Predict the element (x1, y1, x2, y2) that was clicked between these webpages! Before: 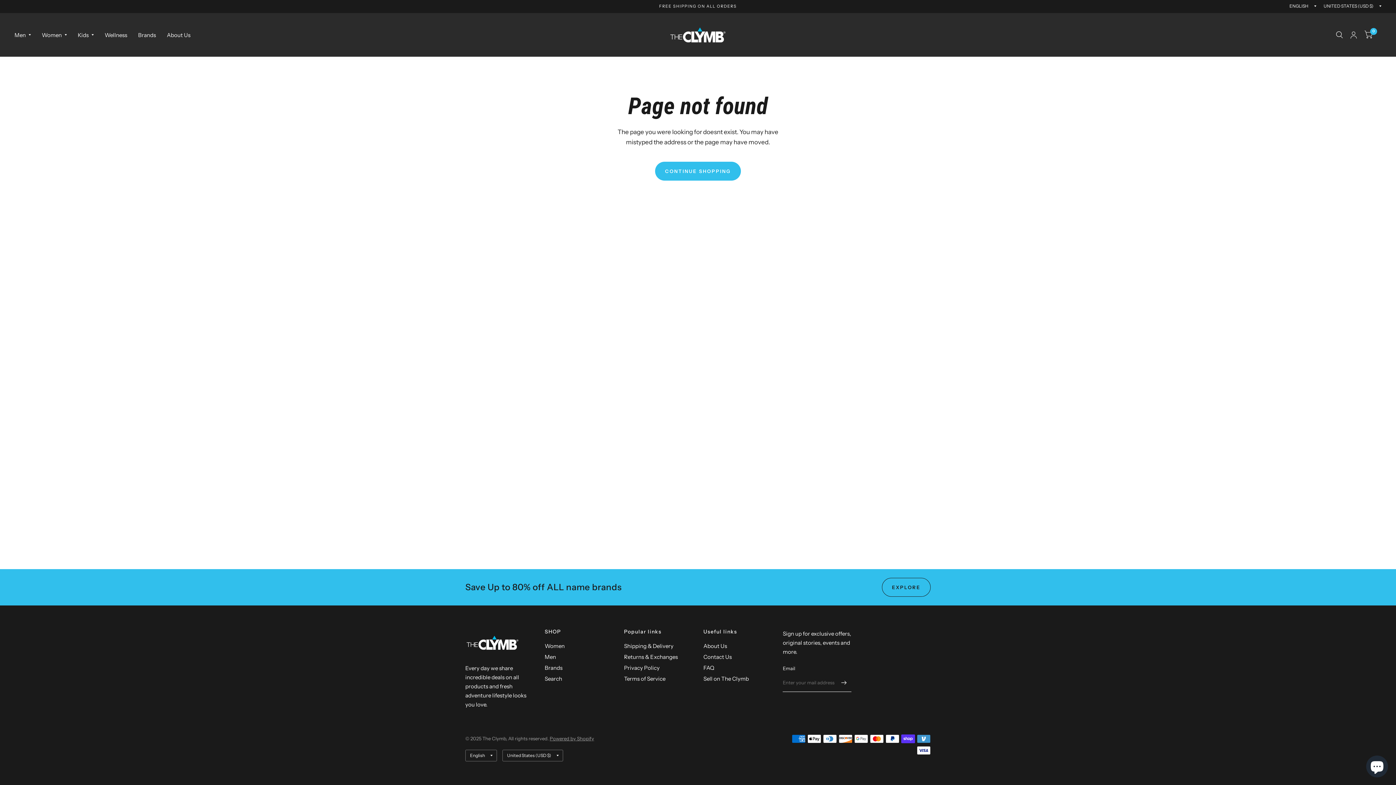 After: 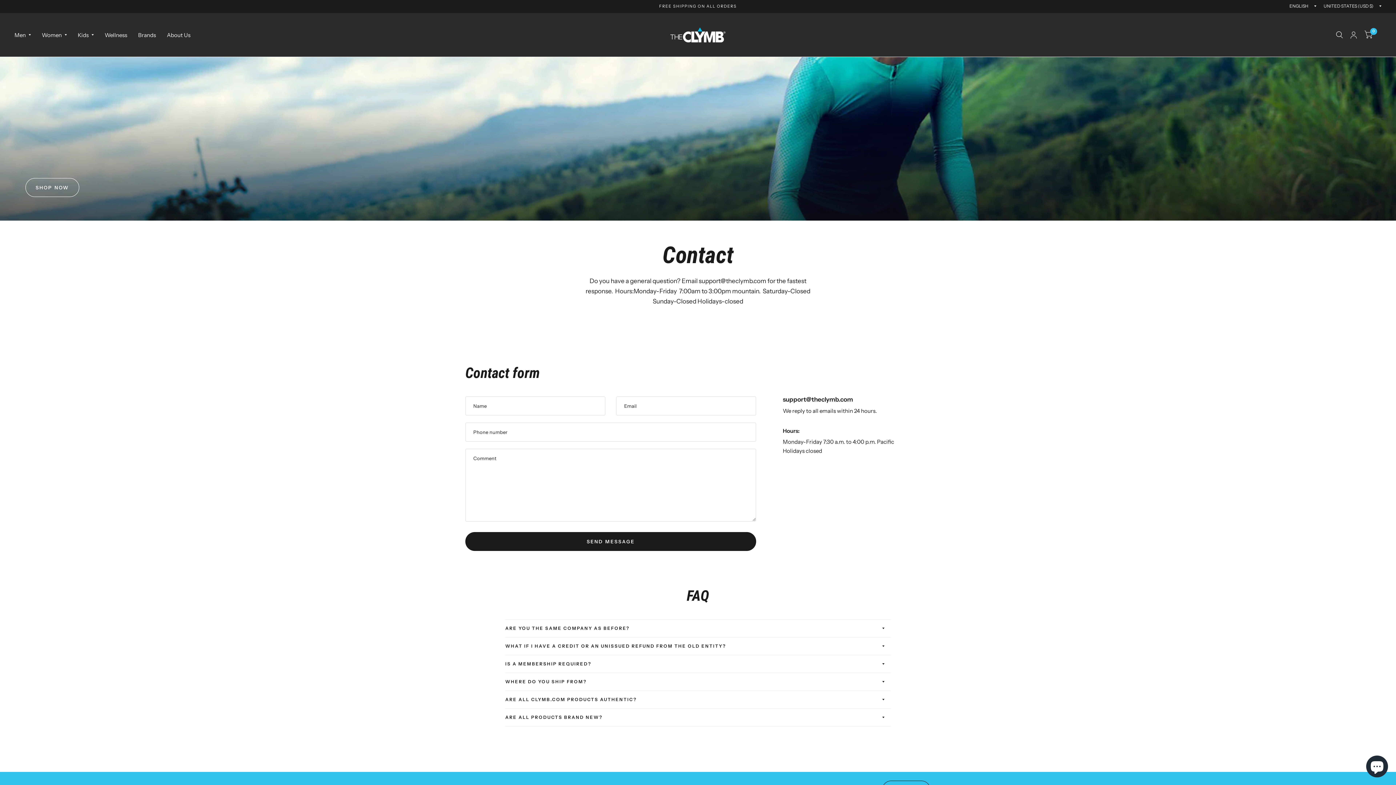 Action: bbox: (703, 653, 731, 660) label: Contact Us